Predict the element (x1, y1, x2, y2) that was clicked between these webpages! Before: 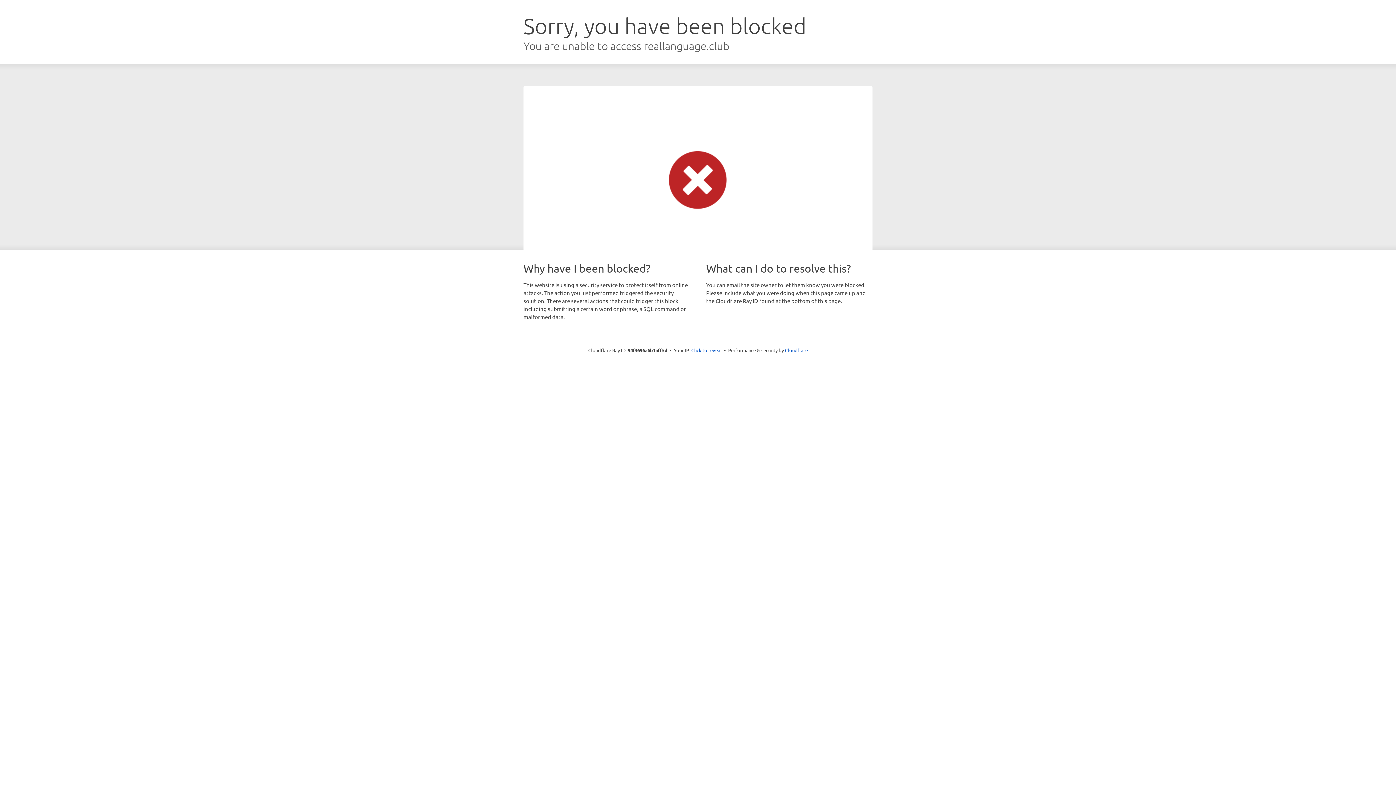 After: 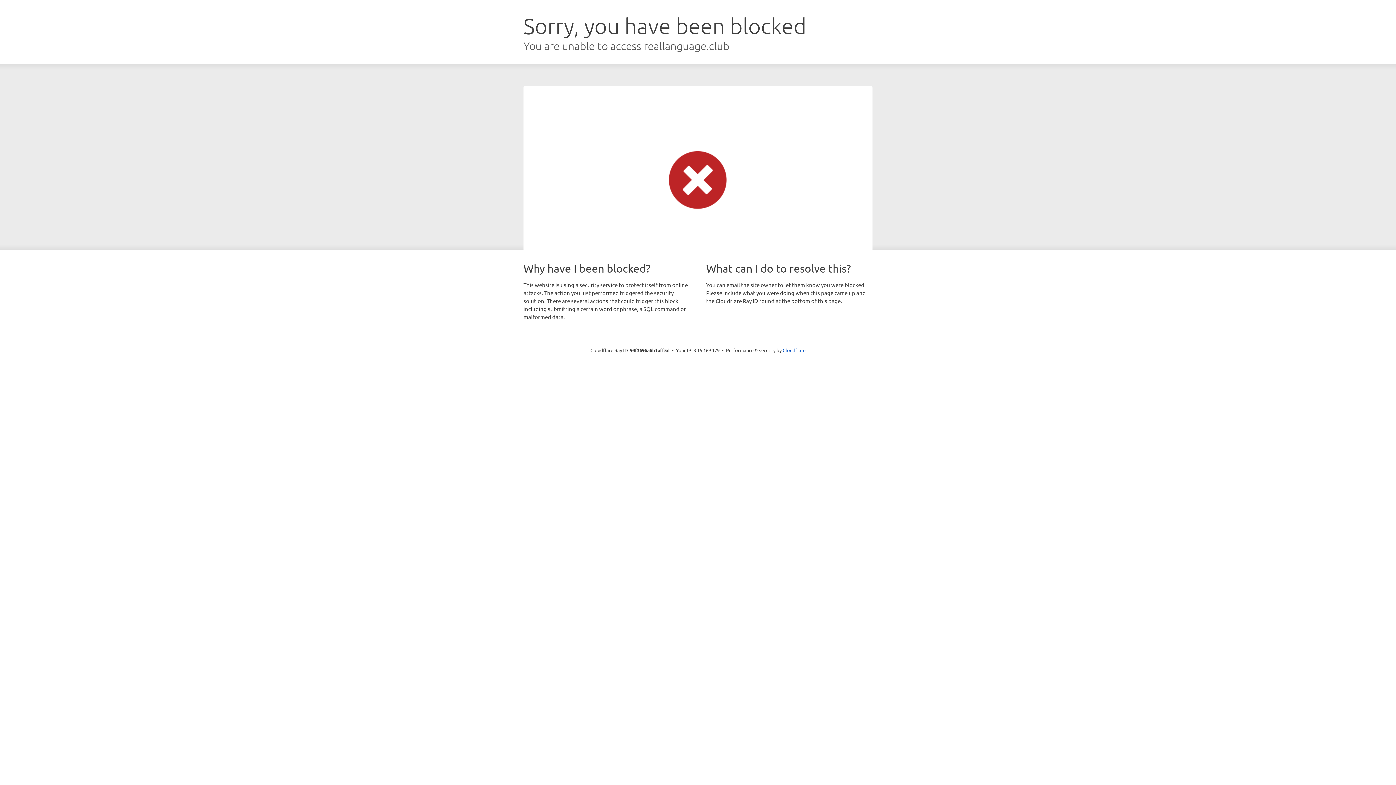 Action: bbox: (691, 346, 722, 353) label: Click to reveal